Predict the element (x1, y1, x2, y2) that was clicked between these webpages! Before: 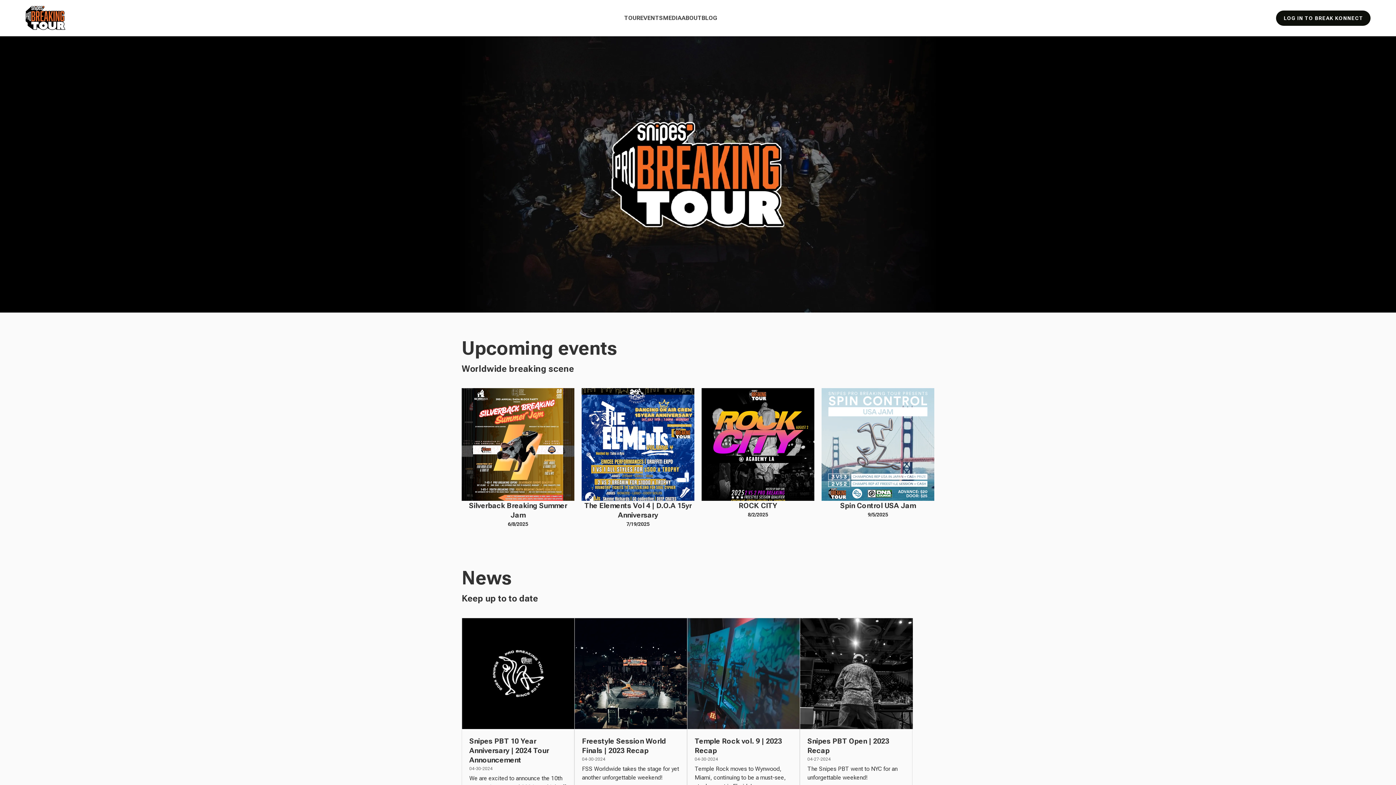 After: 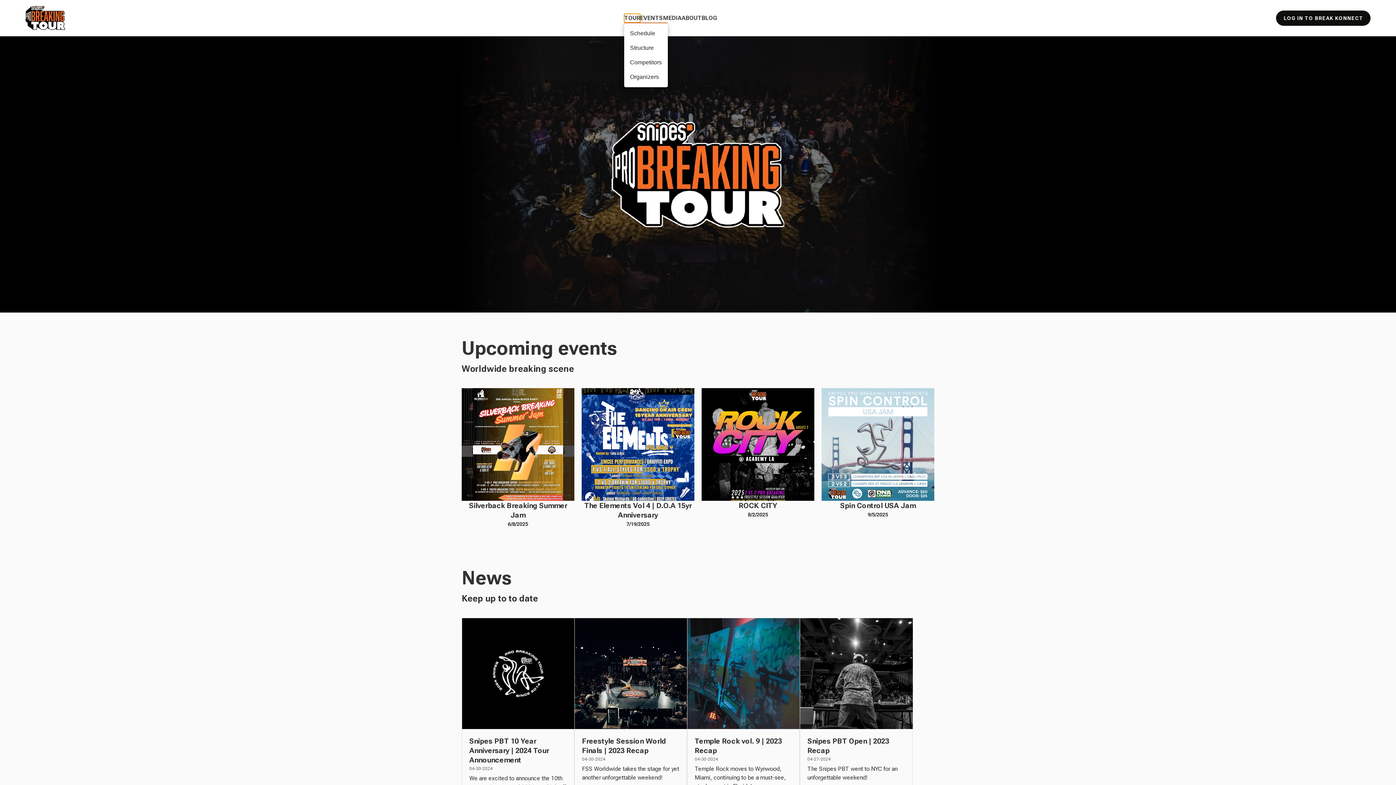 Action: bbox: (624, 13, 640, 22) label: TOUR